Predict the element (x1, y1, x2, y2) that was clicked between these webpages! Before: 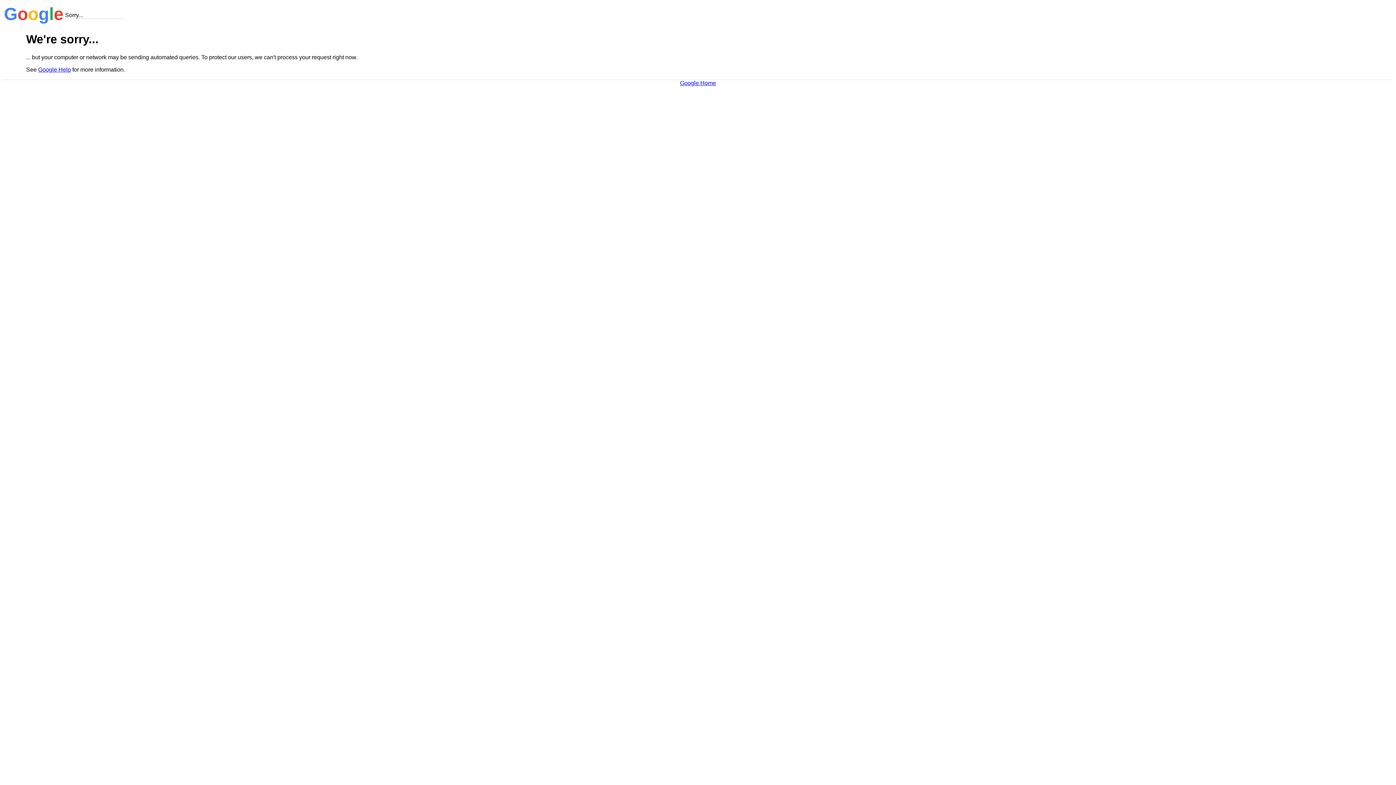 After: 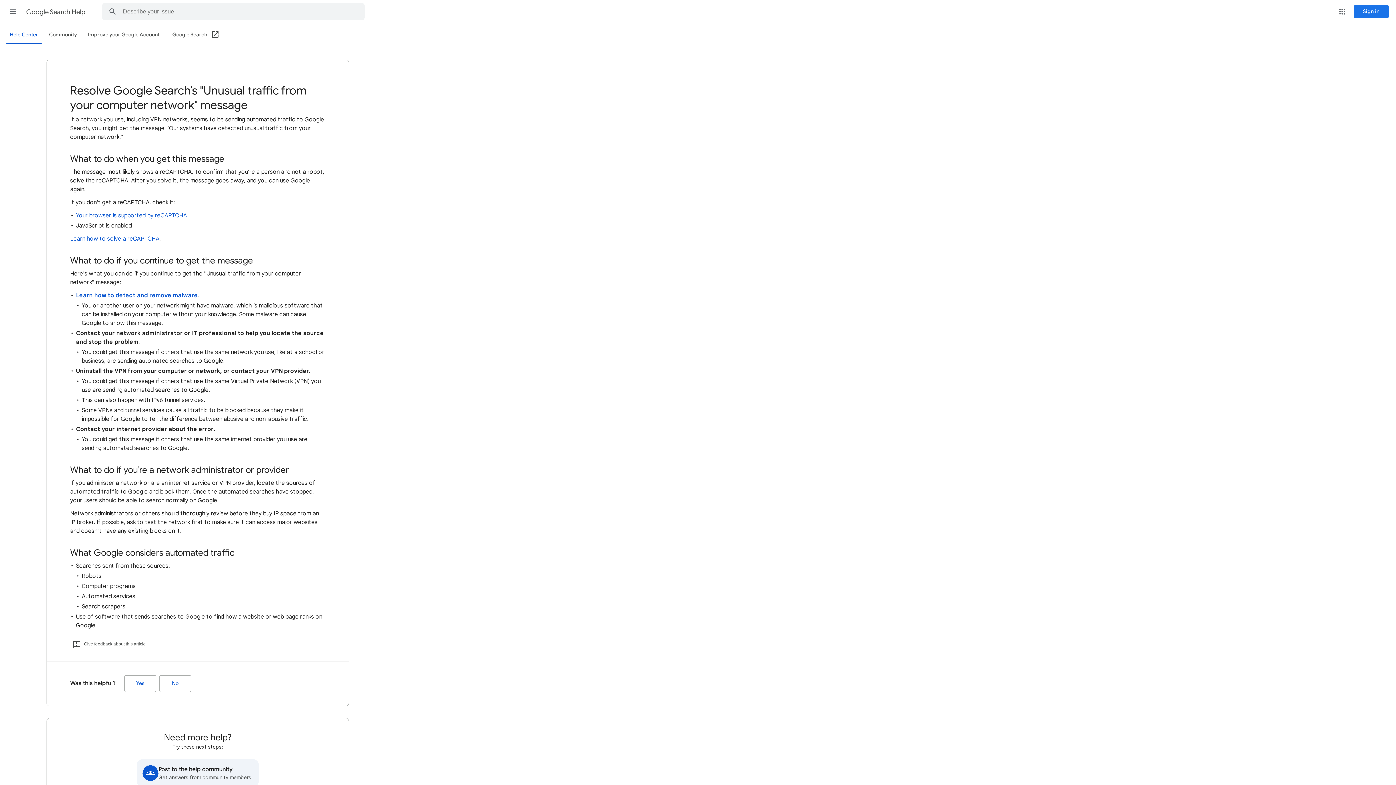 Action: label: Google Help bbox: (38, 66, 70, 72)